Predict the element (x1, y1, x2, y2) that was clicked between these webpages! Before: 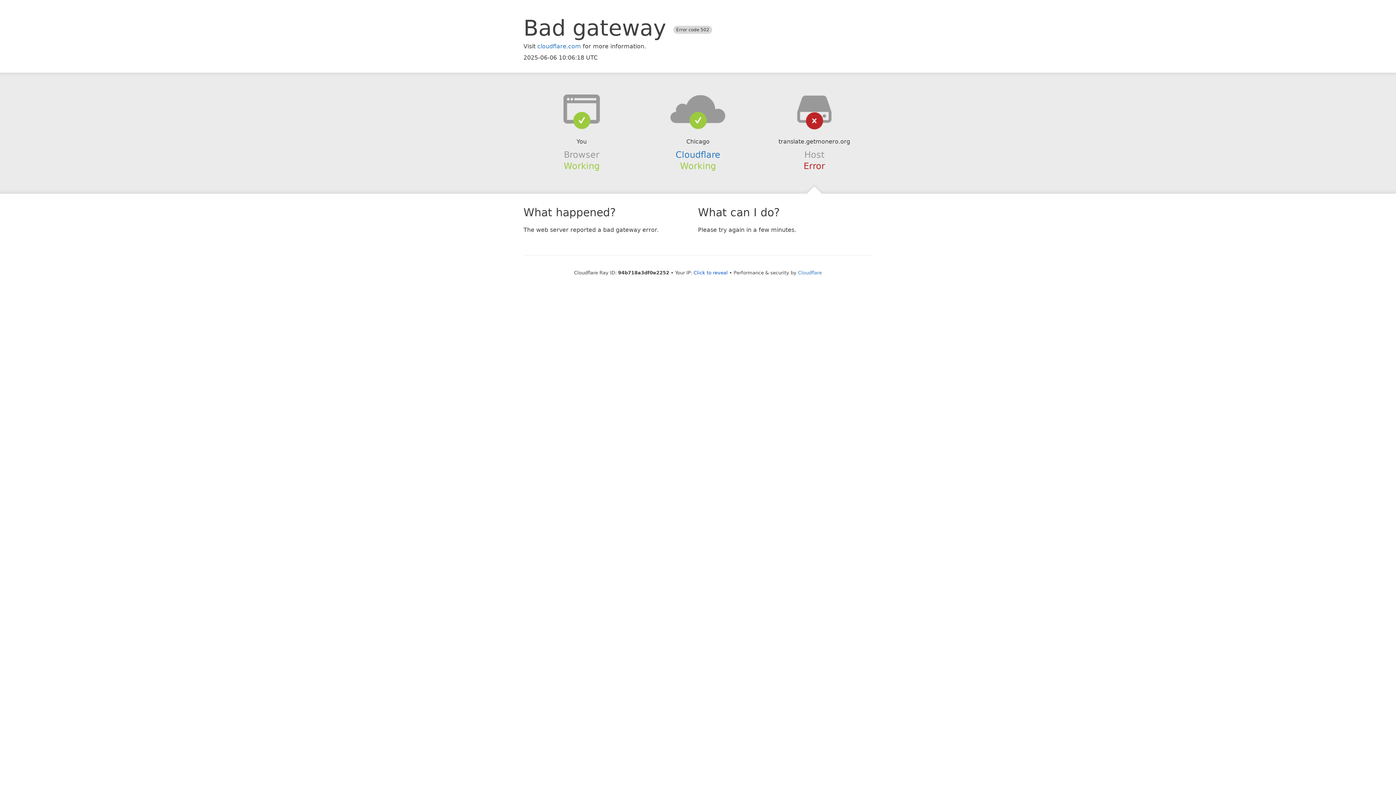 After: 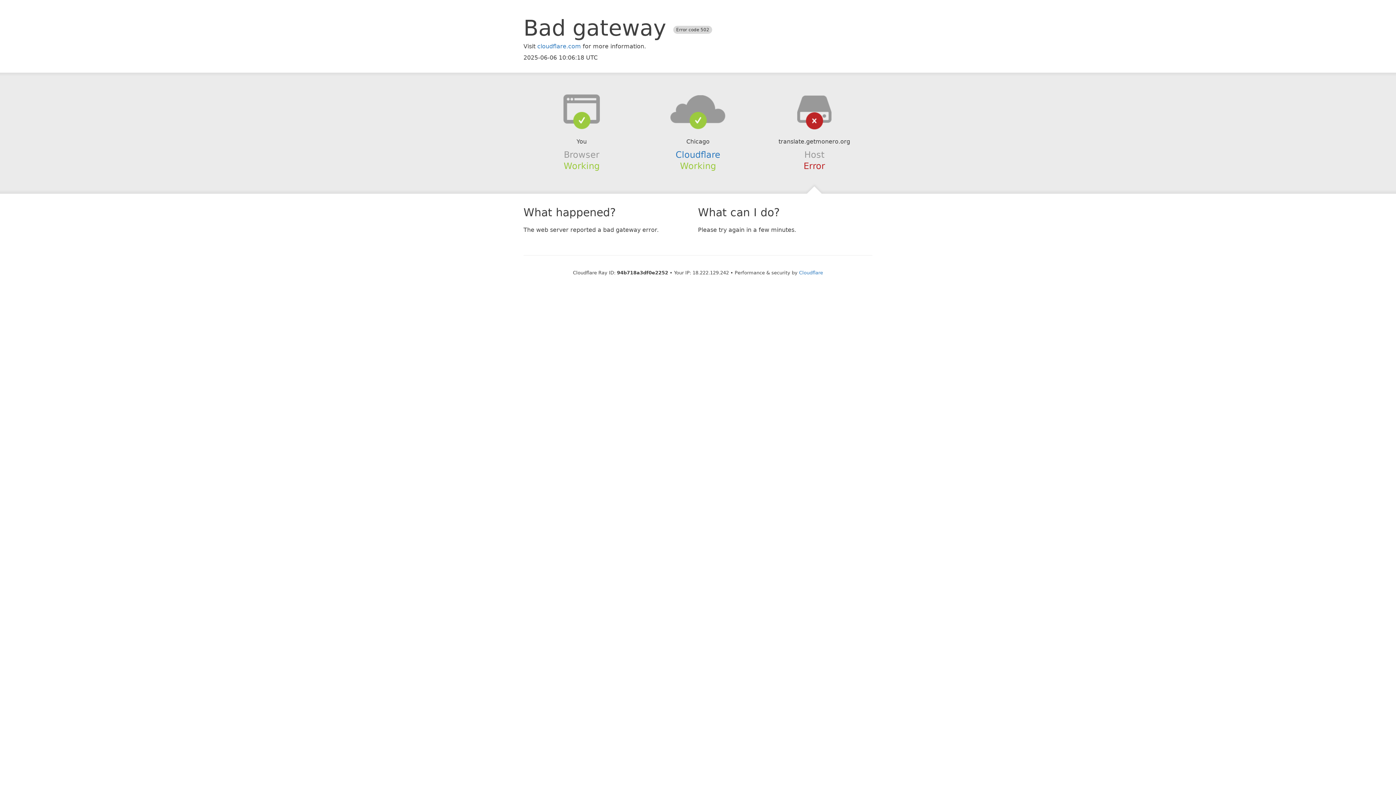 Action: label: Click to reveal bbox: (693, 270, 728, 275)